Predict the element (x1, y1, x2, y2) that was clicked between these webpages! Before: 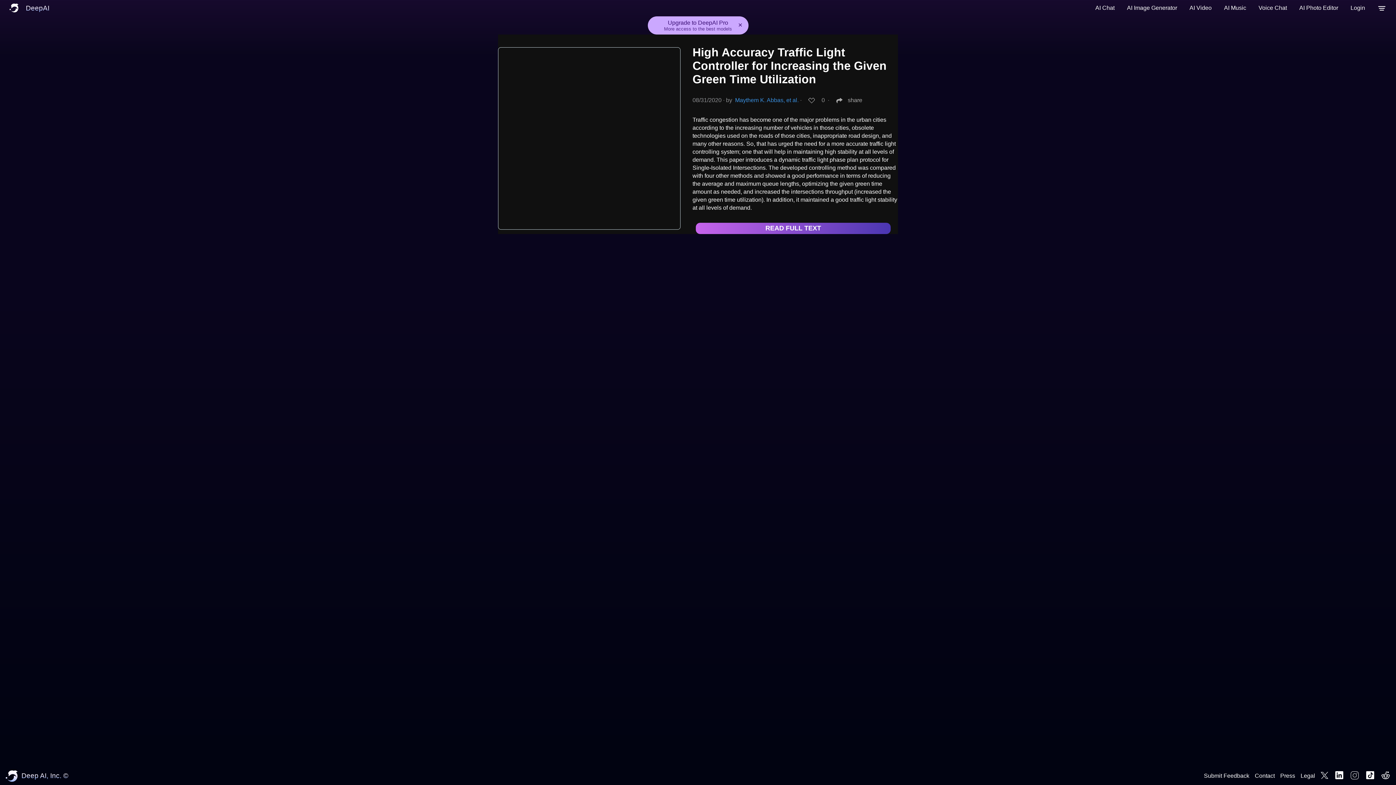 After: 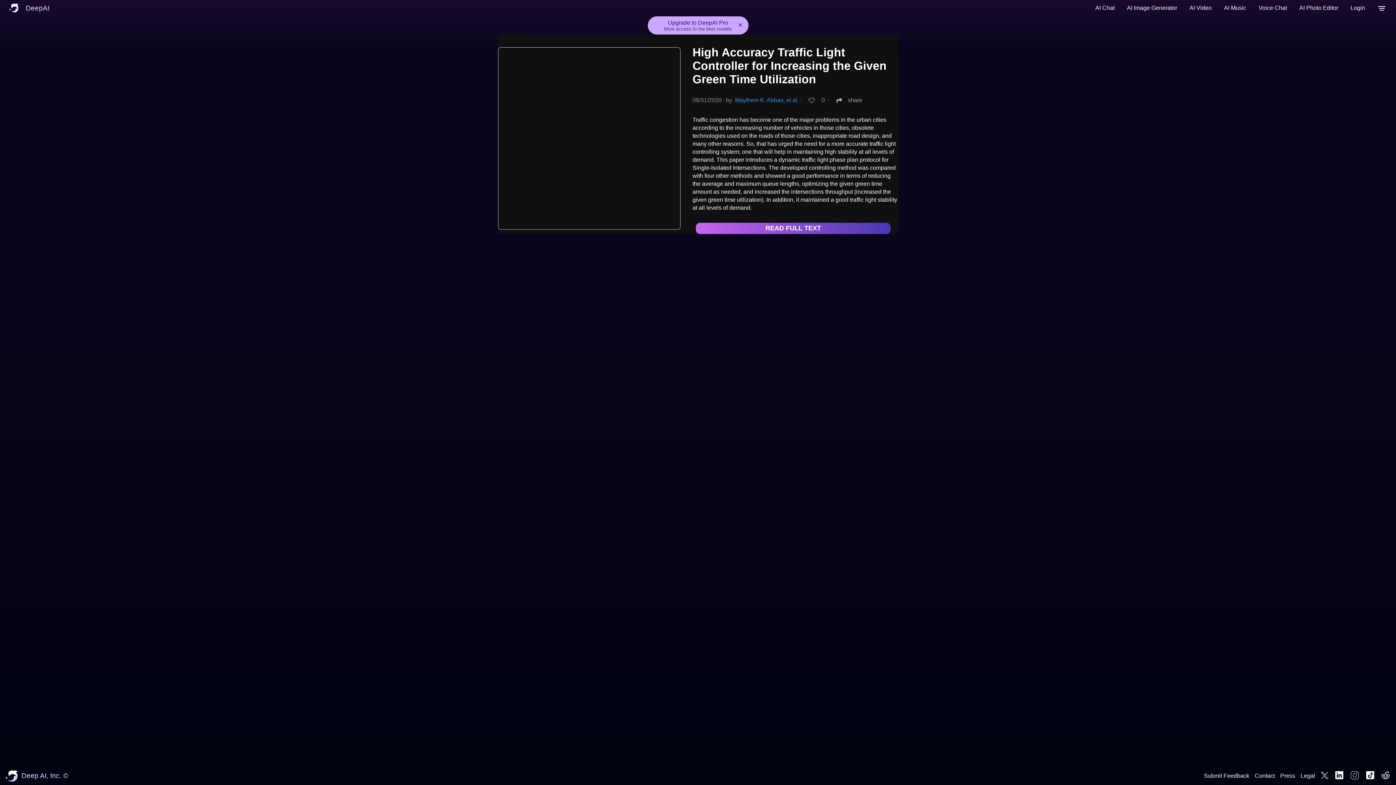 Action: bbox: (1359, 770, 1376, 782)